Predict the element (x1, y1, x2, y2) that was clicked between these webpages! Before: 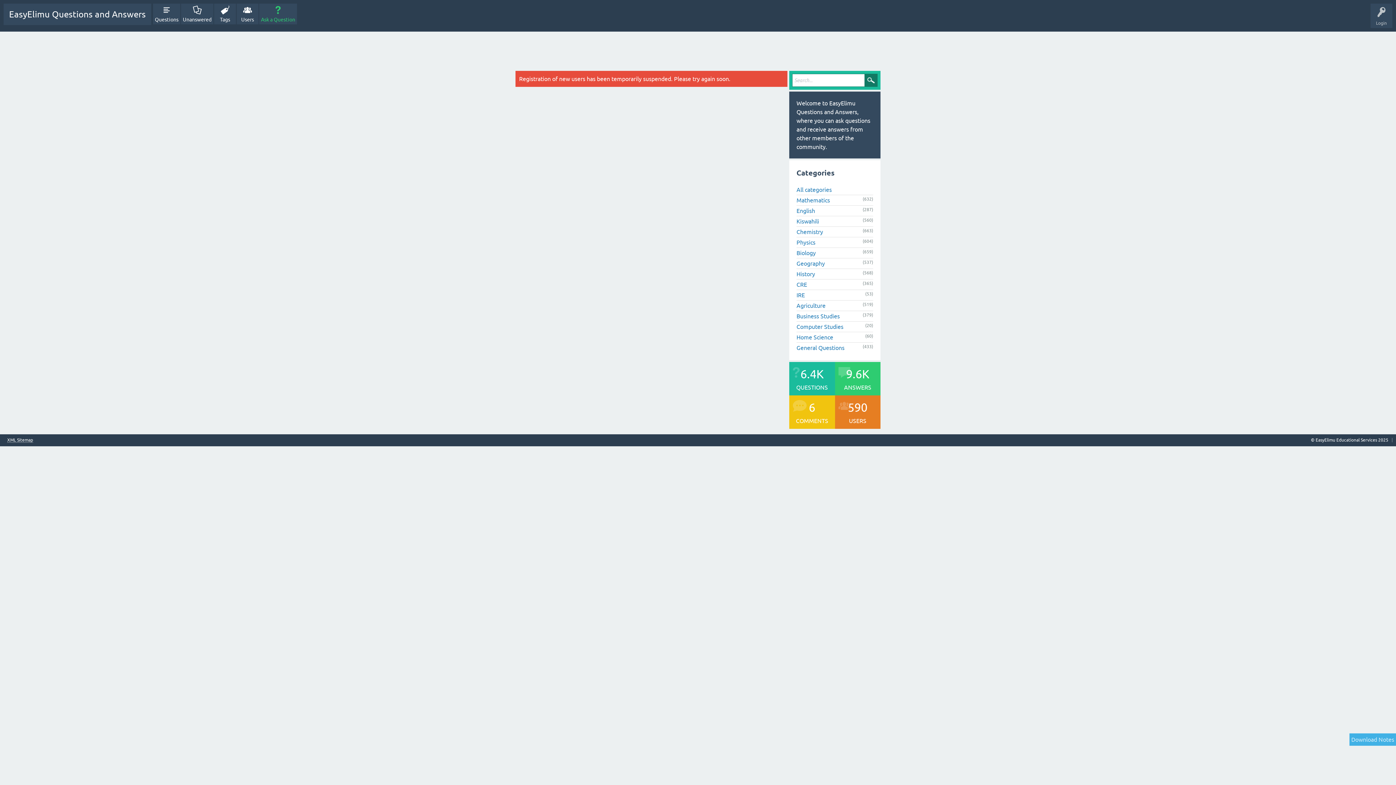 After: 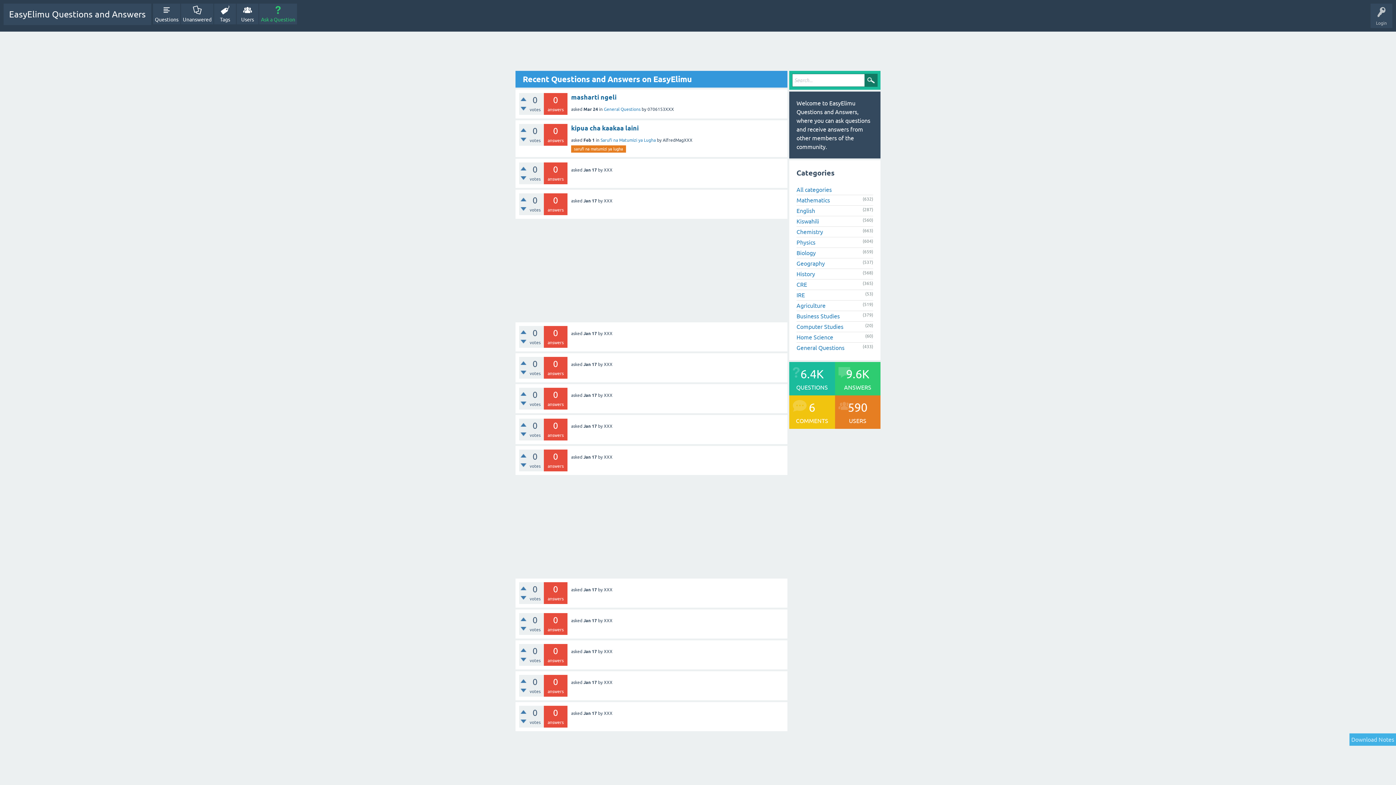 Action: label: All categories bbox: (796, 186, 832, 192)